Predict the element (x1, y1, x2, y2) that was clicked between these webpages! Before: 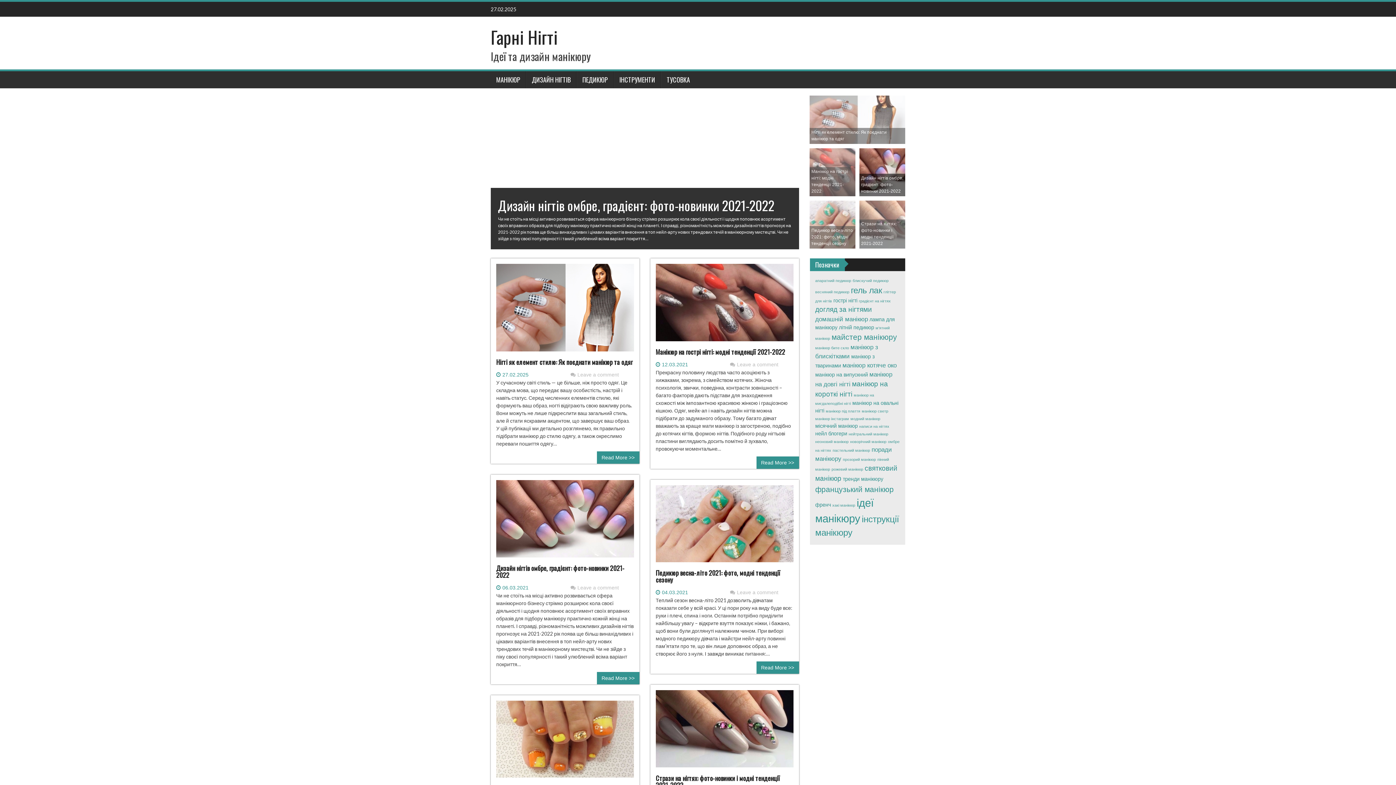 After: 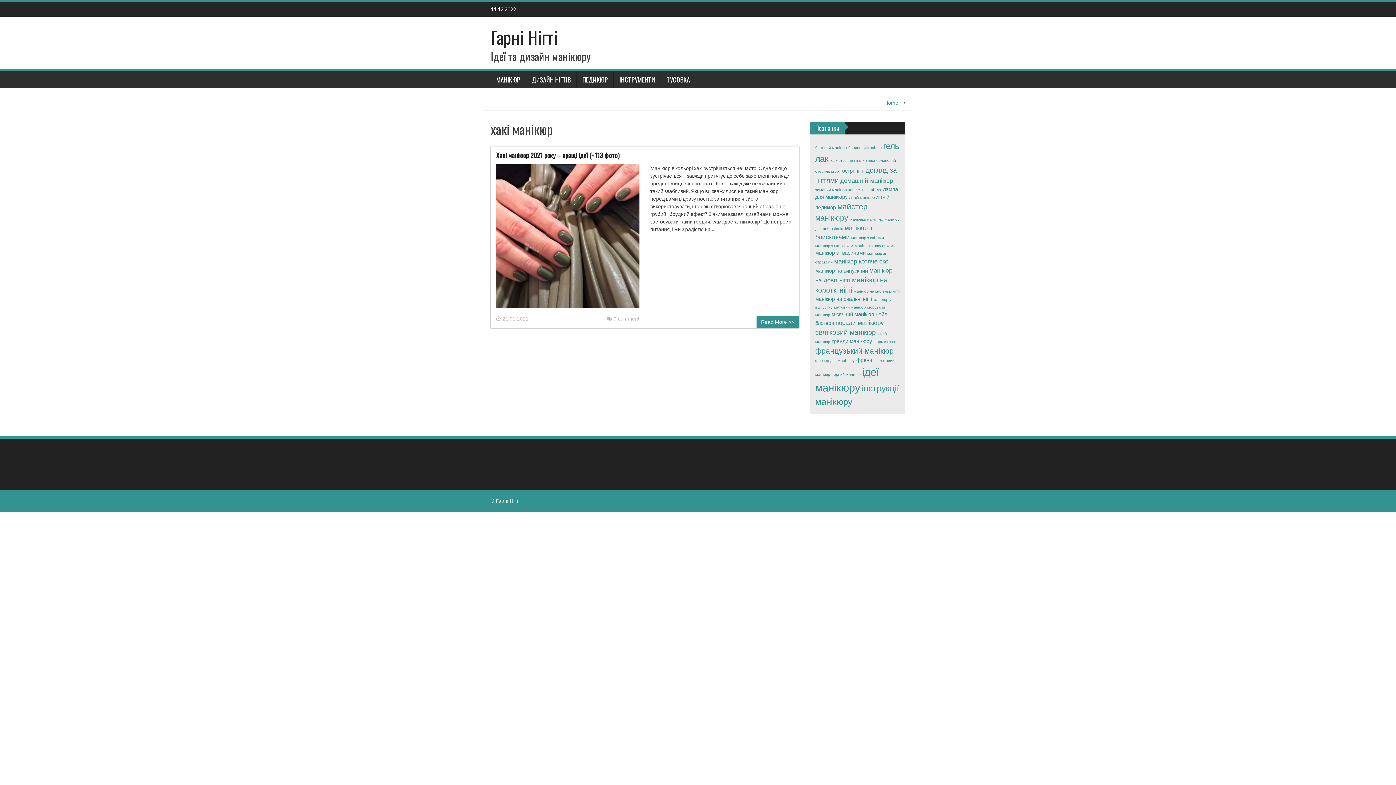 Action: label: хакі манікюр (1 елемент) bbox: (832, 503, 855, 507)